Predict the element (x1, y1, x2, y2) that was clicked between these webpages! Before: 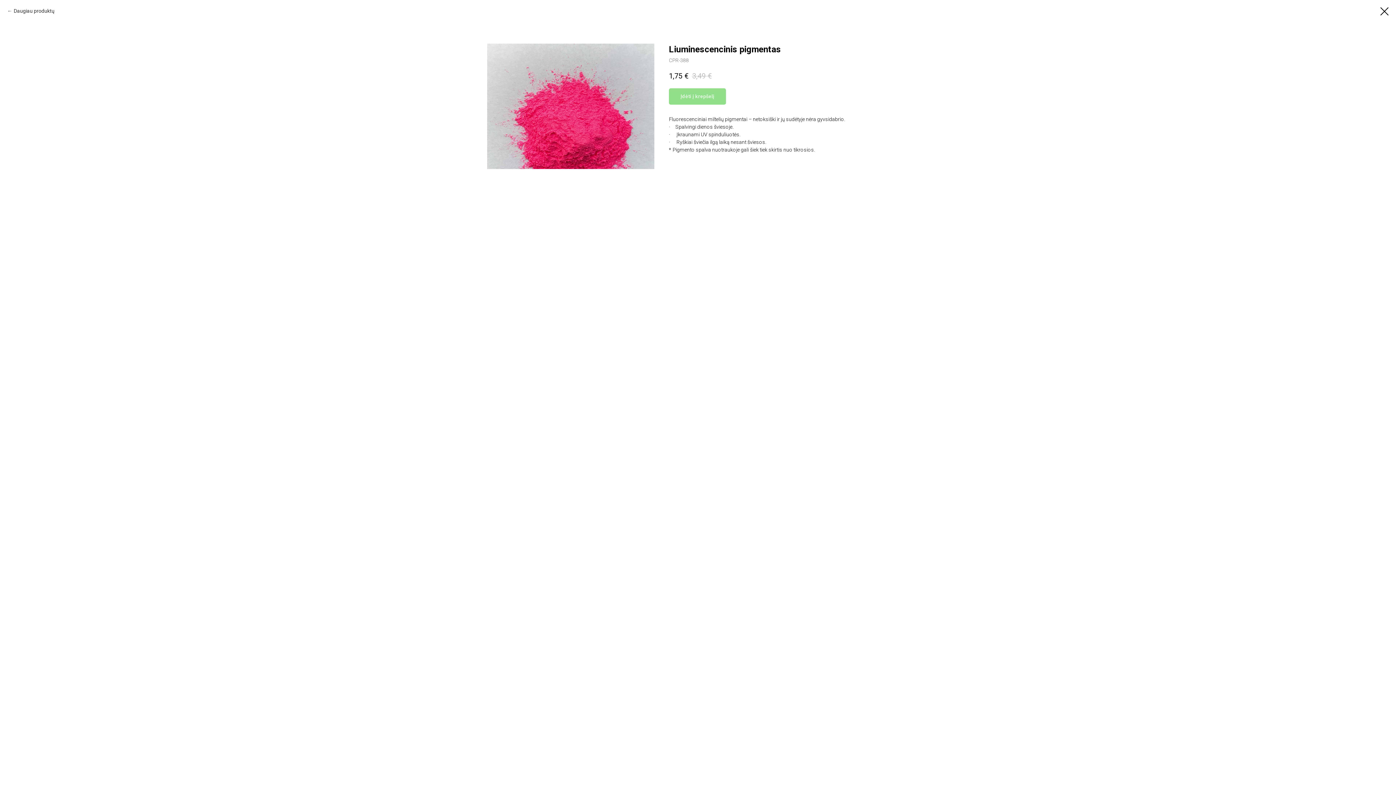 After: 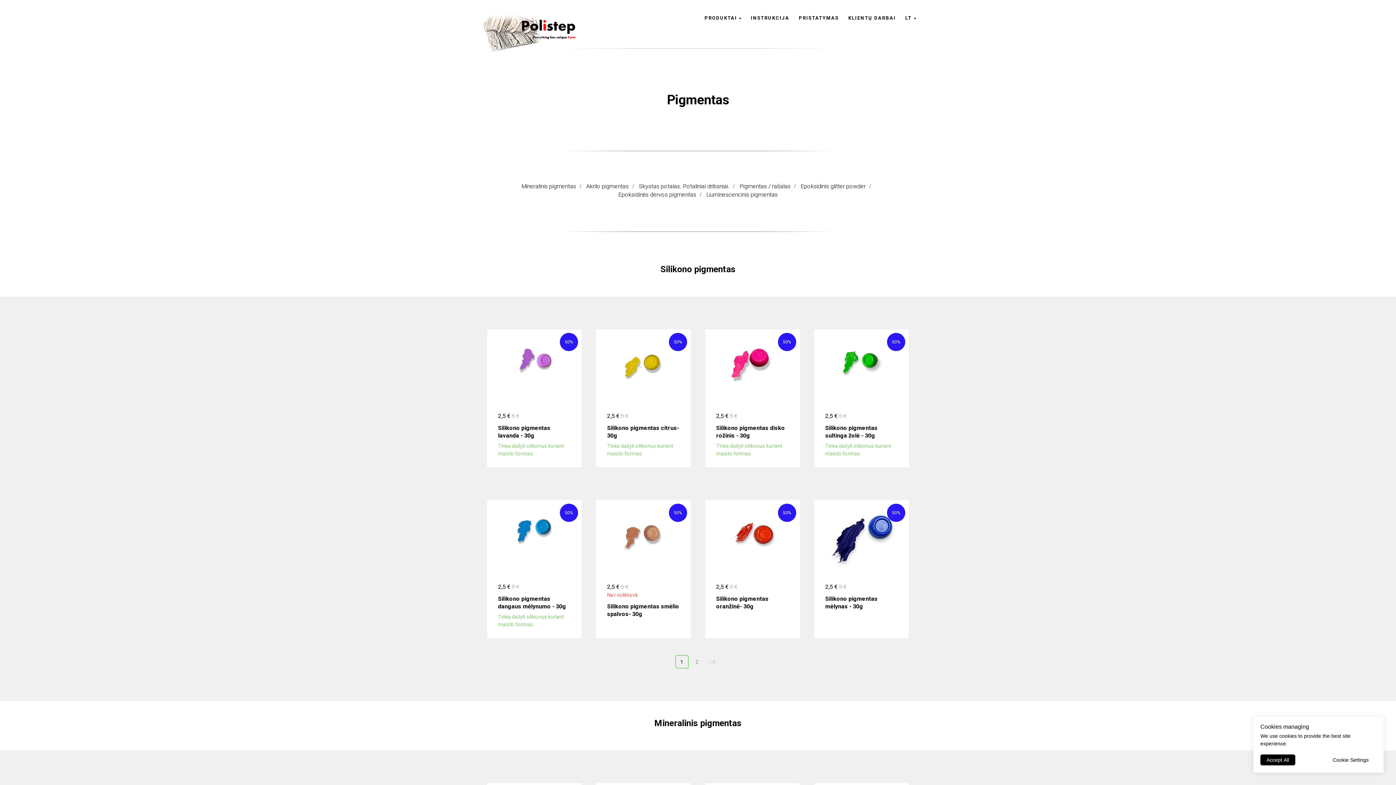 Action: bbox: (1380, 7, 1389, 15)